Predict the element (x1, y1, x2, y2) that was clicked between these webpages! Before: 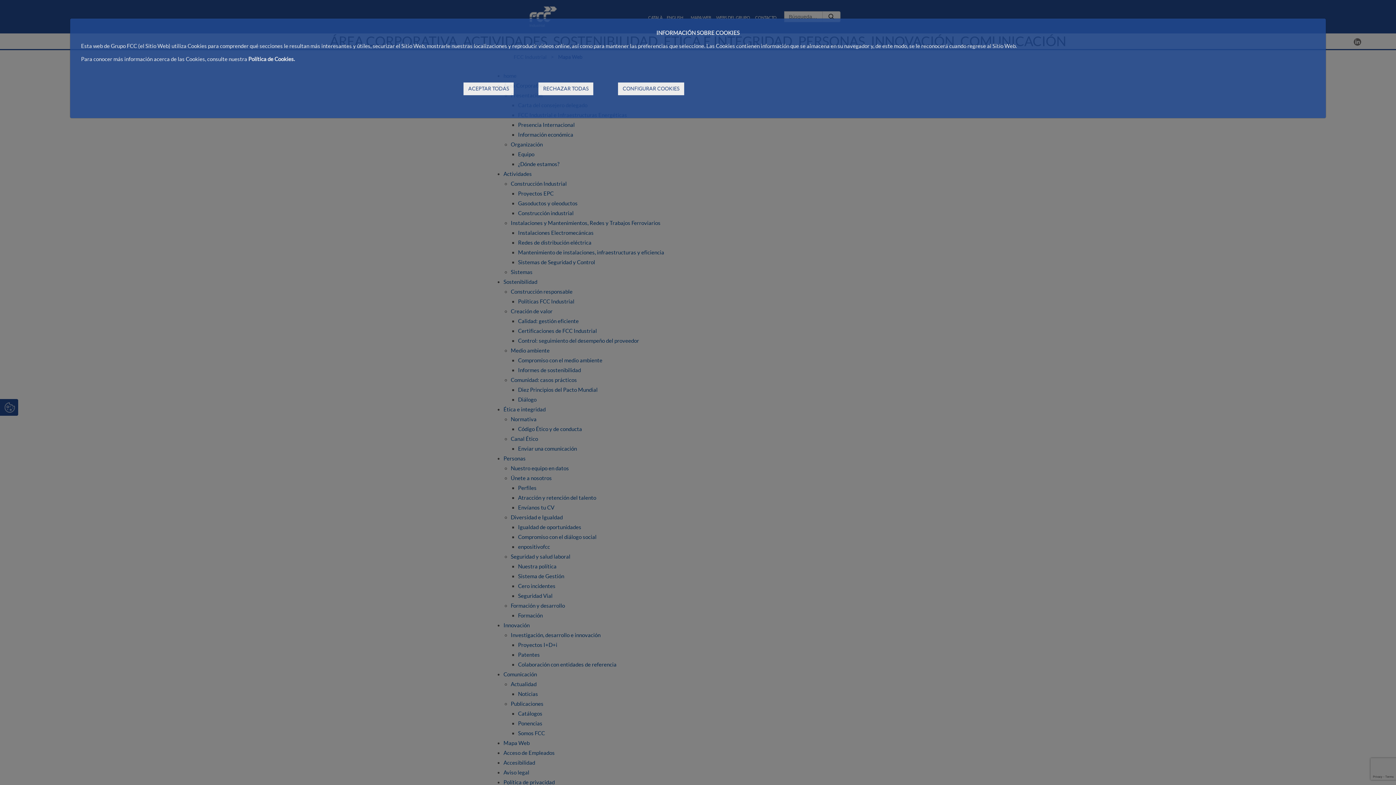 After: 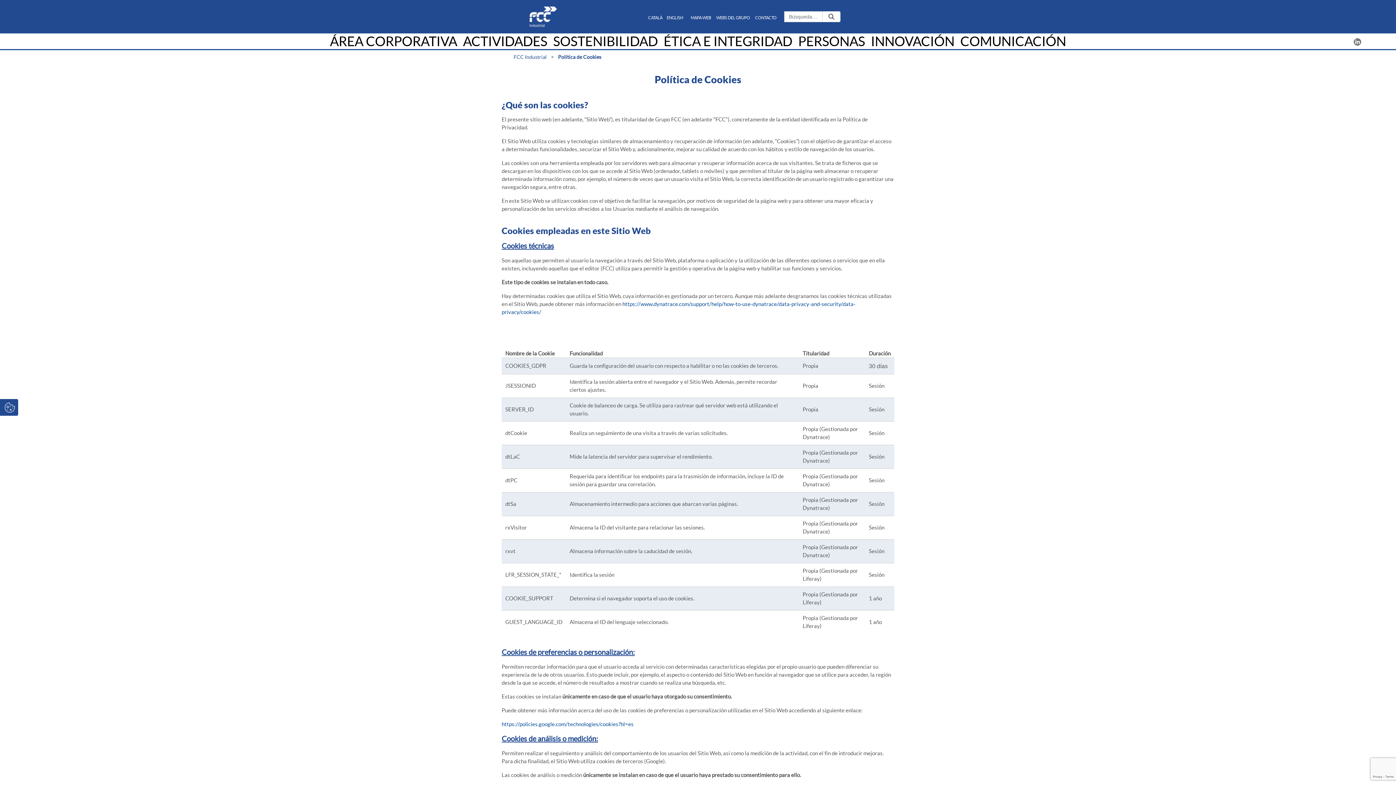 Action: bbox: (248, 55, 294, 62) label: Política de Cookies.